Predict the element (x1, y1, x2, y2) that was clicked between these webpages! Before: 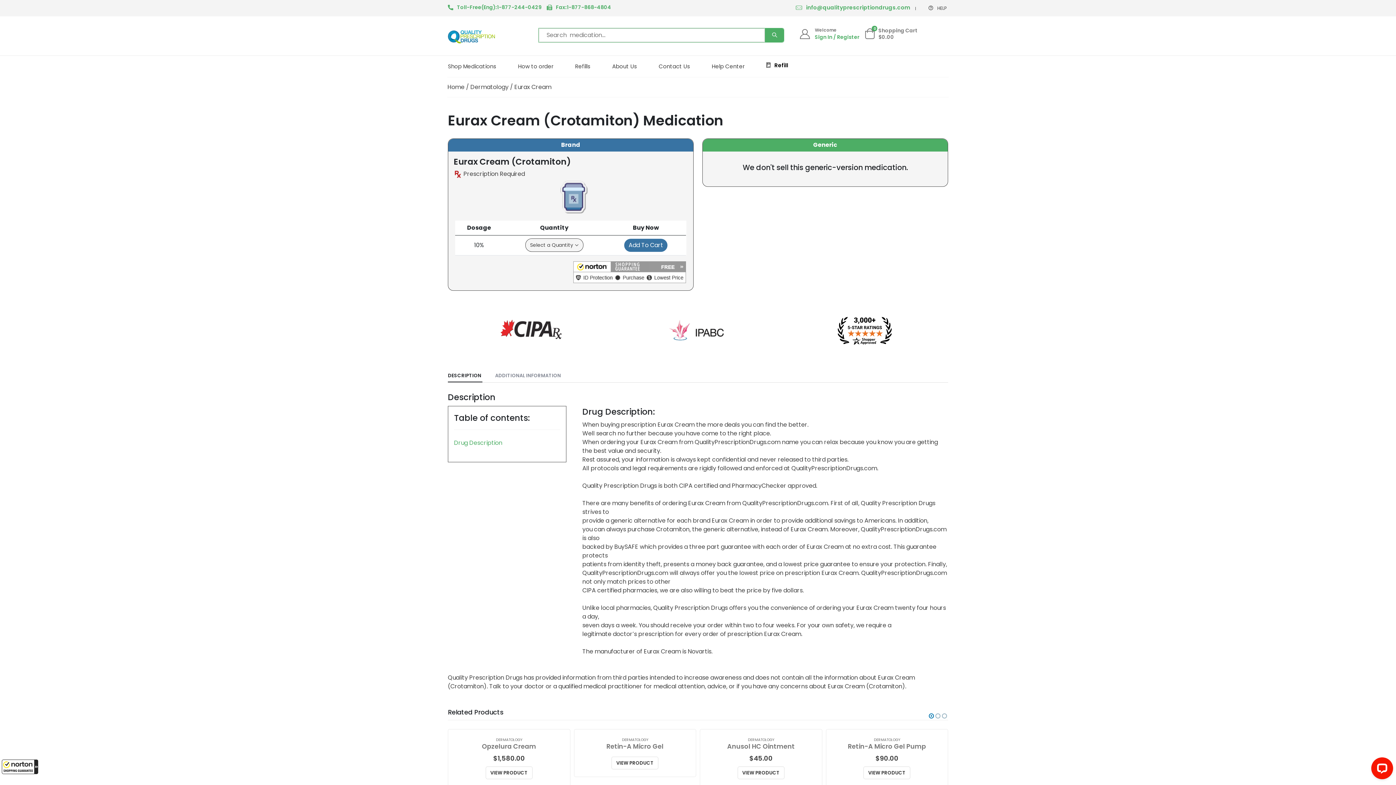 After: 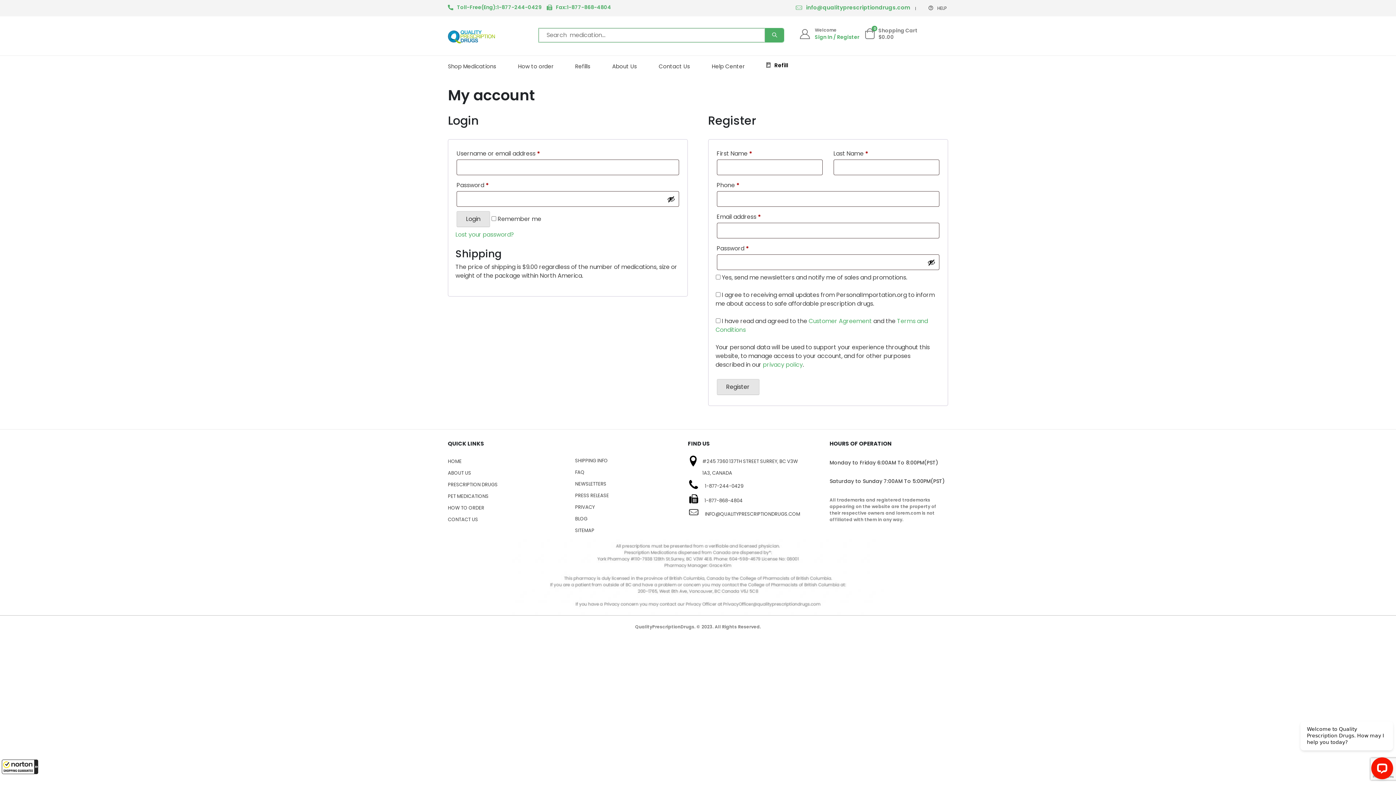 Action: label: Welcome

Sign In / Register bbox: (815, 26, 859, 40)